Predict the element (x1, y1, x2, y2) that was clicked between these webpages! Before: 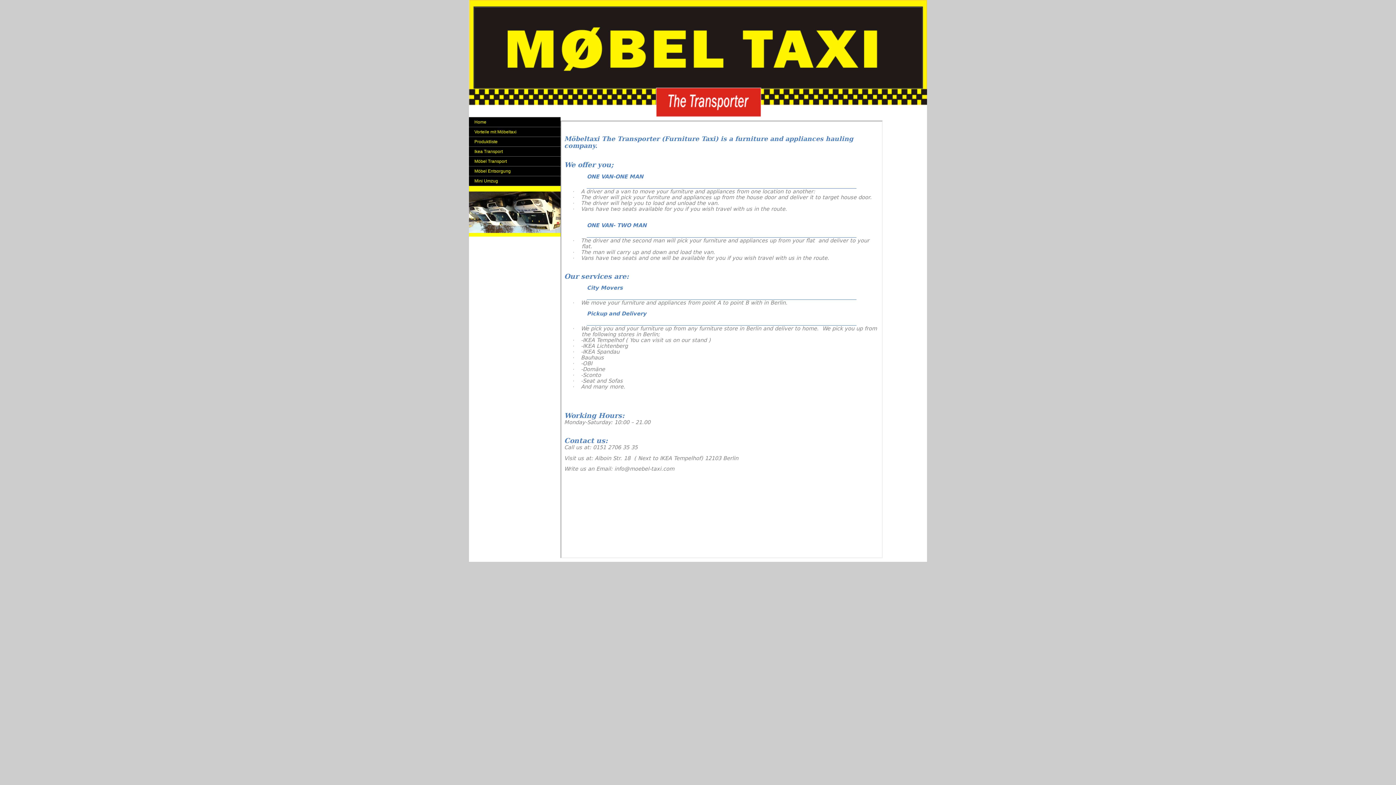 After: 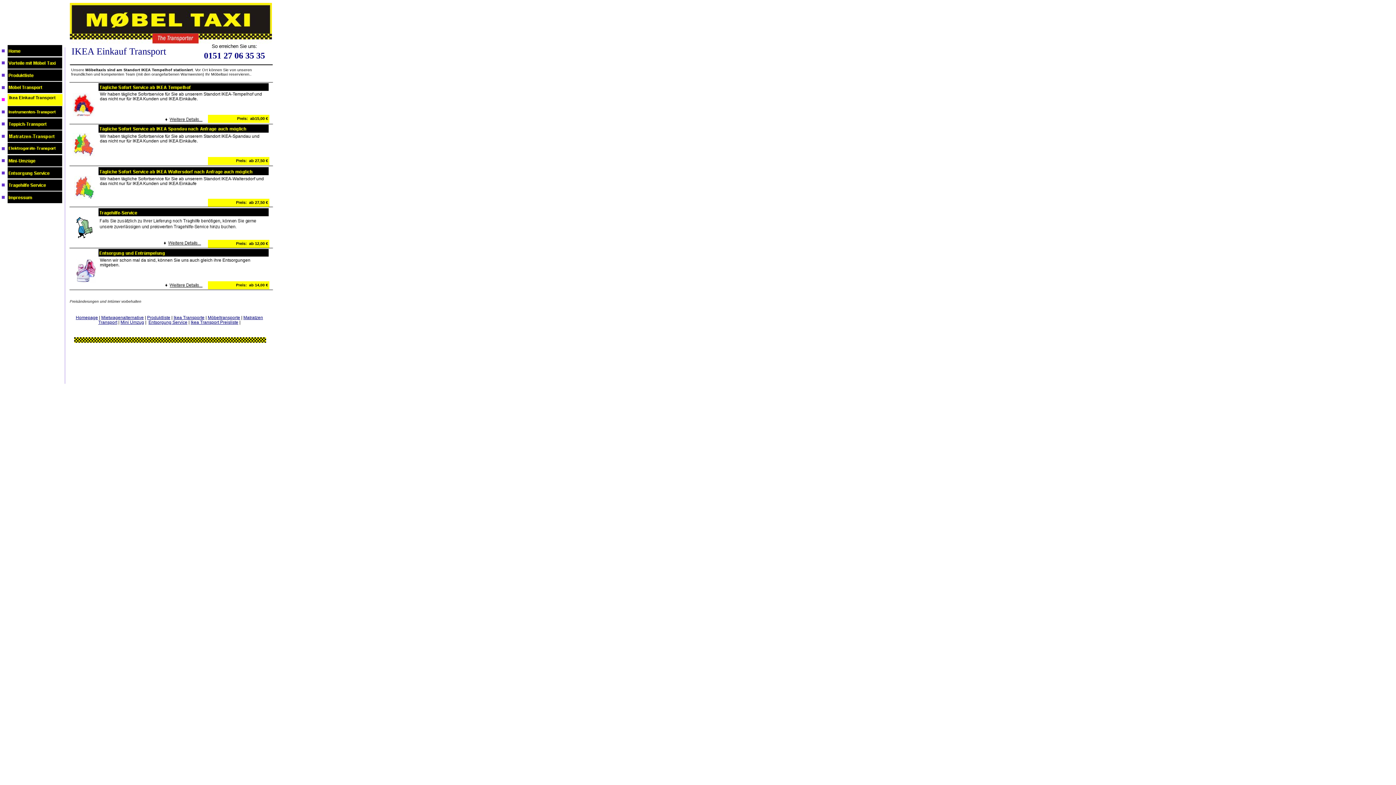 Action: label: Ikea Transport bbox: (469, 146, 560, 156)